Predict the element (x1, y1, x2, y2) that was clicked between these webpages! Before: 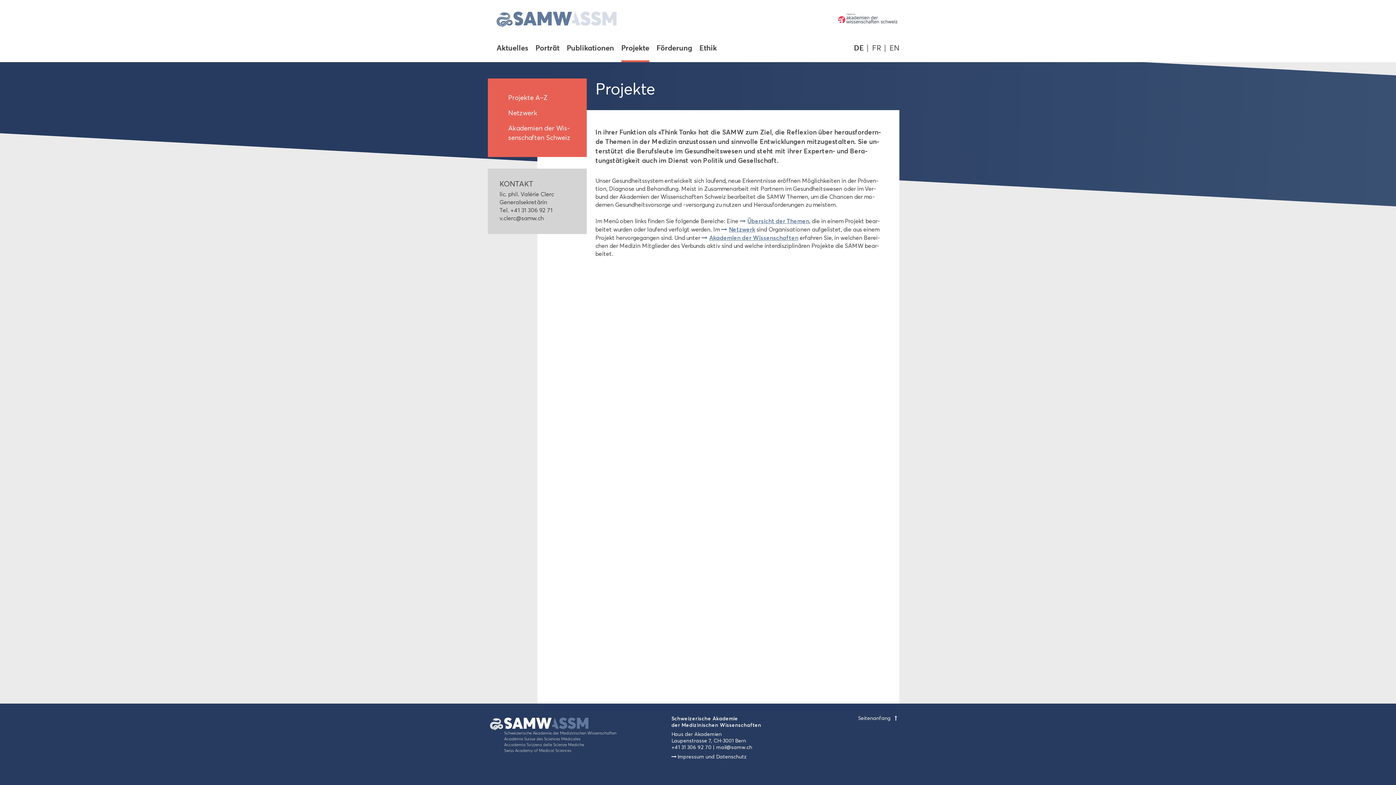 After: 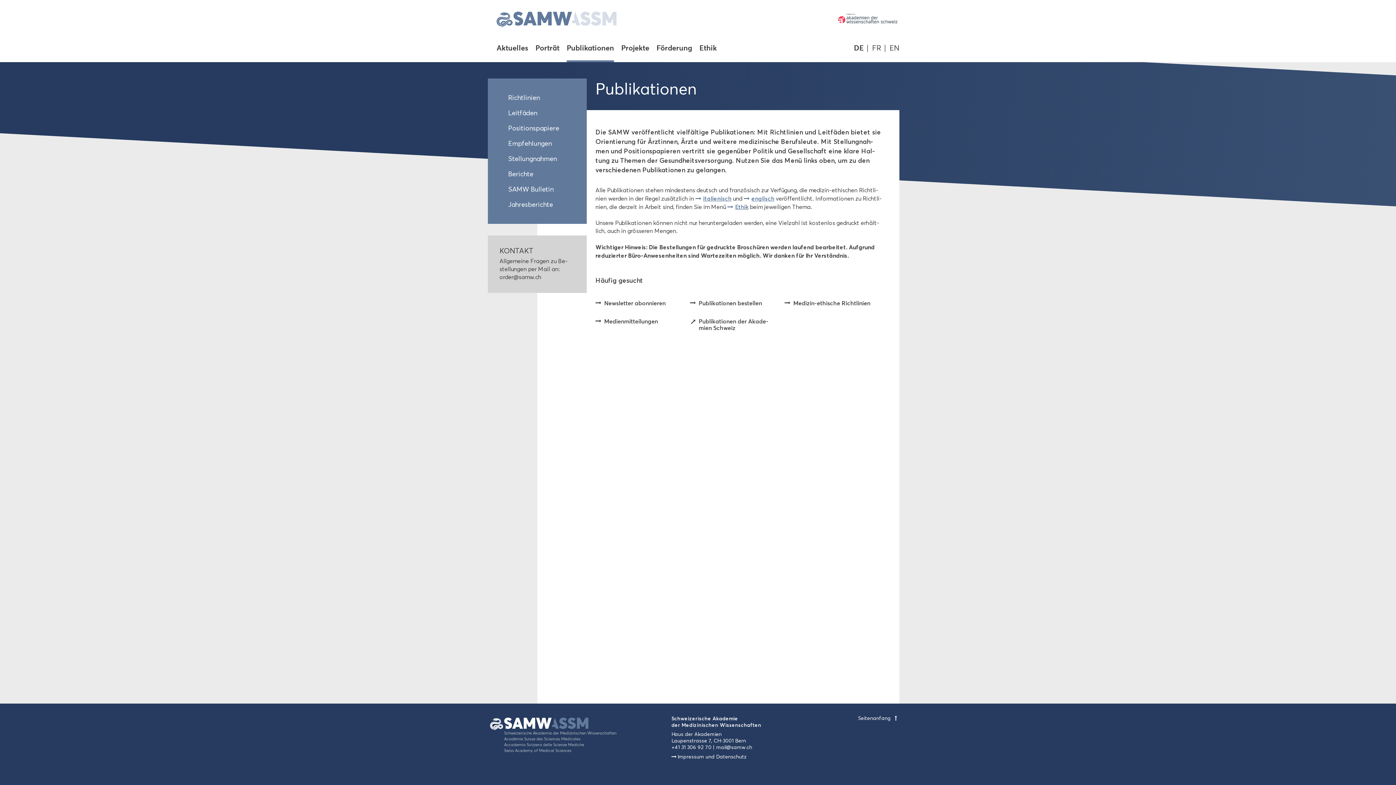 Action: bbox: (566, 44, 614, 62) label: Pu­bli­ka­tio­nen